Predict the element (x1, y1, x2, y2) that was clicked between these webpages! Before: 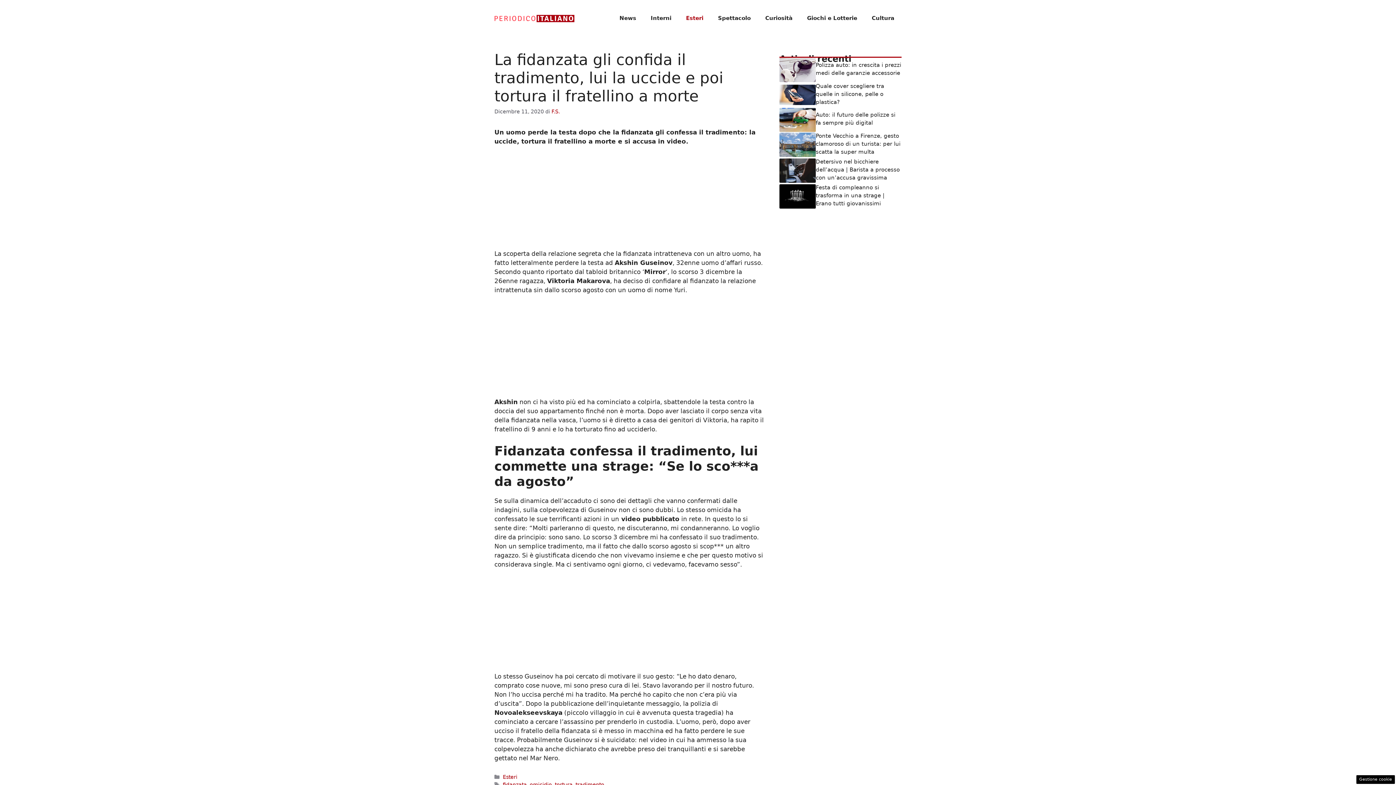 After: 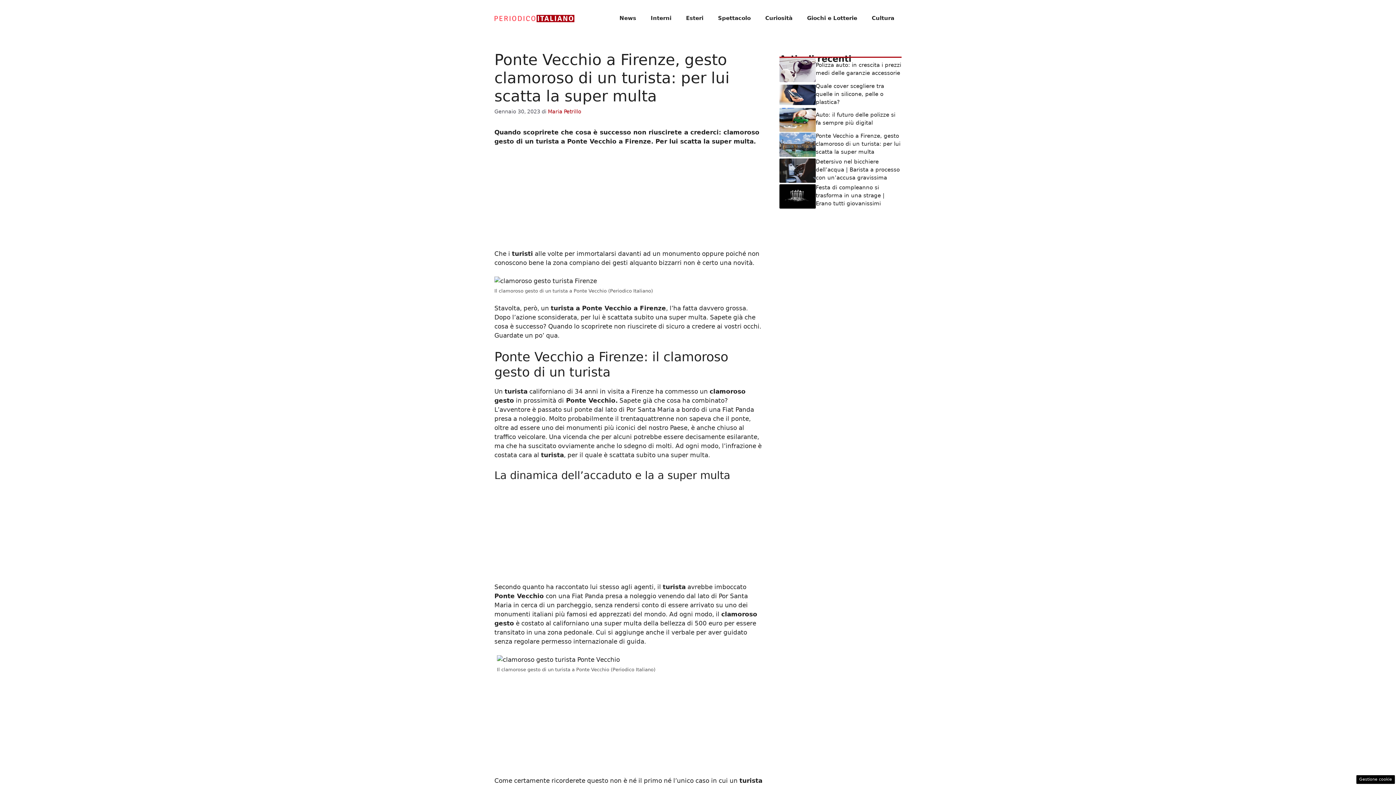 Action: label: Ponte Vecchio a Firenze, gesto clamoroso di un turista: per lui scatta la super multa bbox: (816, 132, 900, 155)